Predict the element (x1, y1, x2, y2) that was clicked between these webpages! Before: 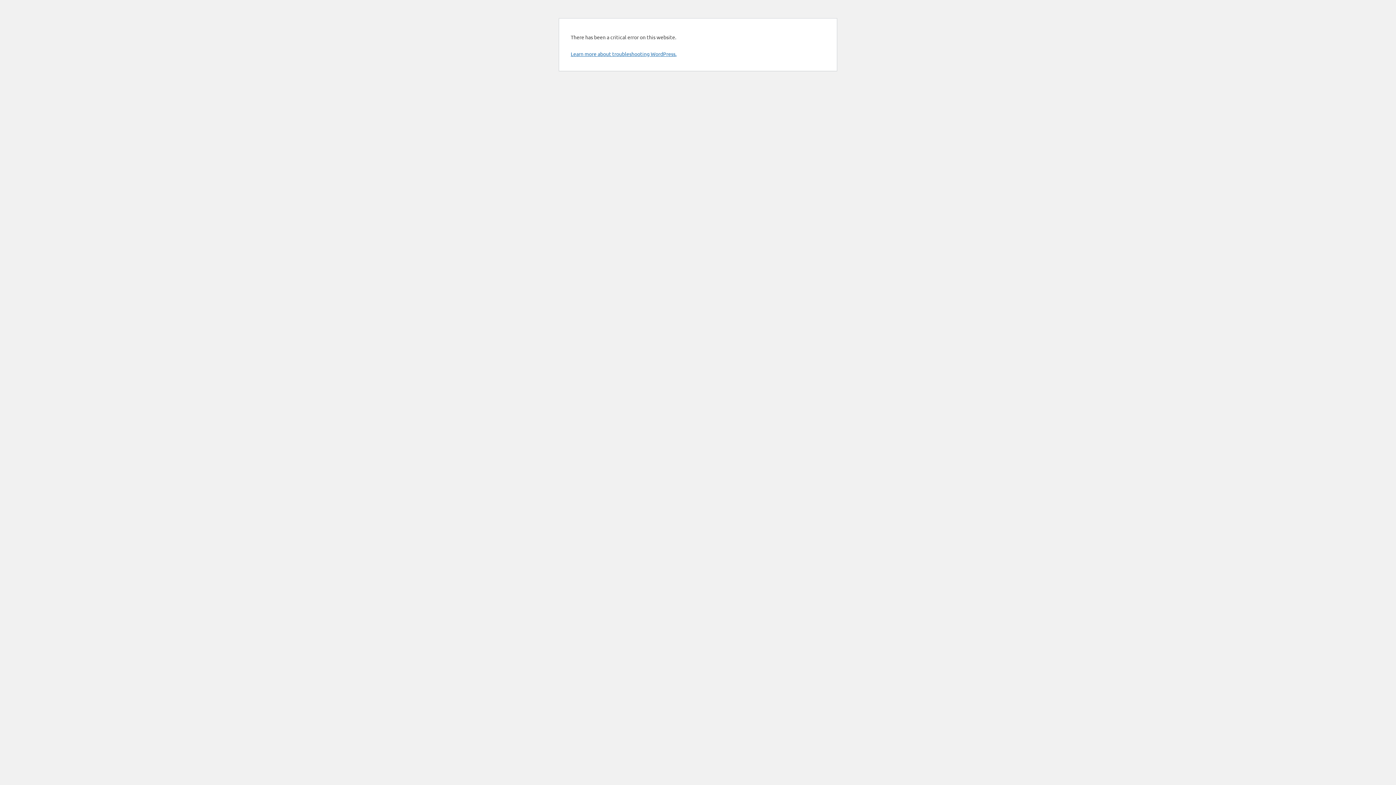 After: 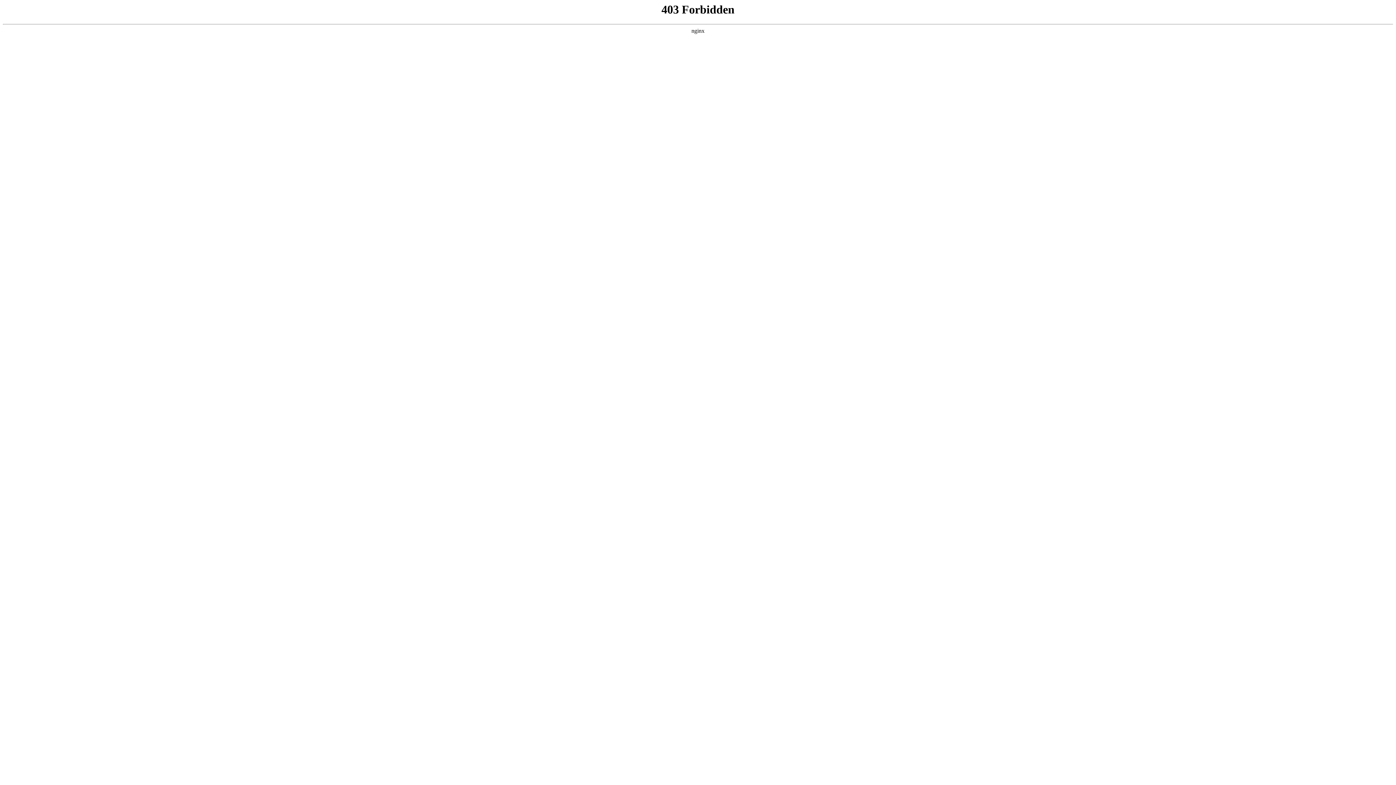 Action: label: Learn more about troubleshooting WordPress. bbox: (570, 50, 676, 57)